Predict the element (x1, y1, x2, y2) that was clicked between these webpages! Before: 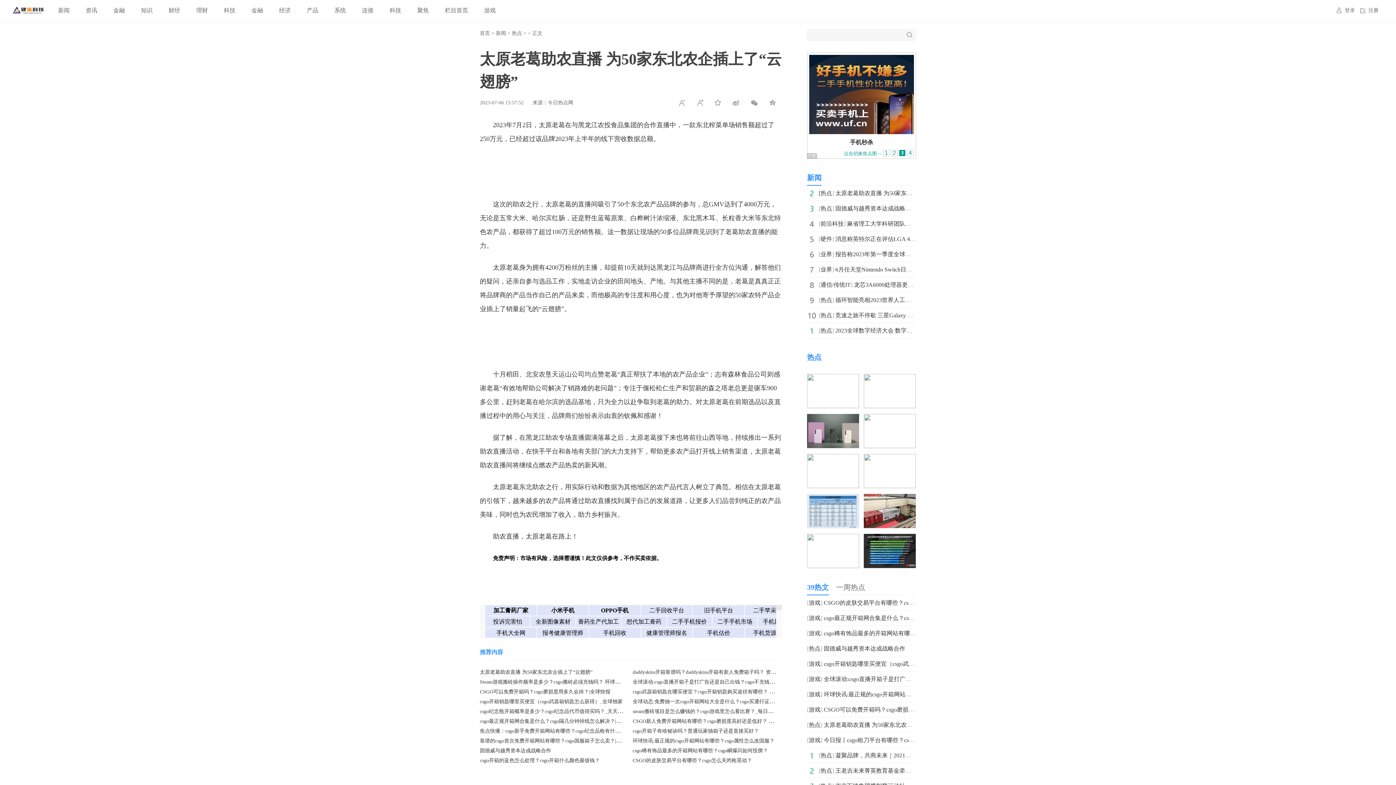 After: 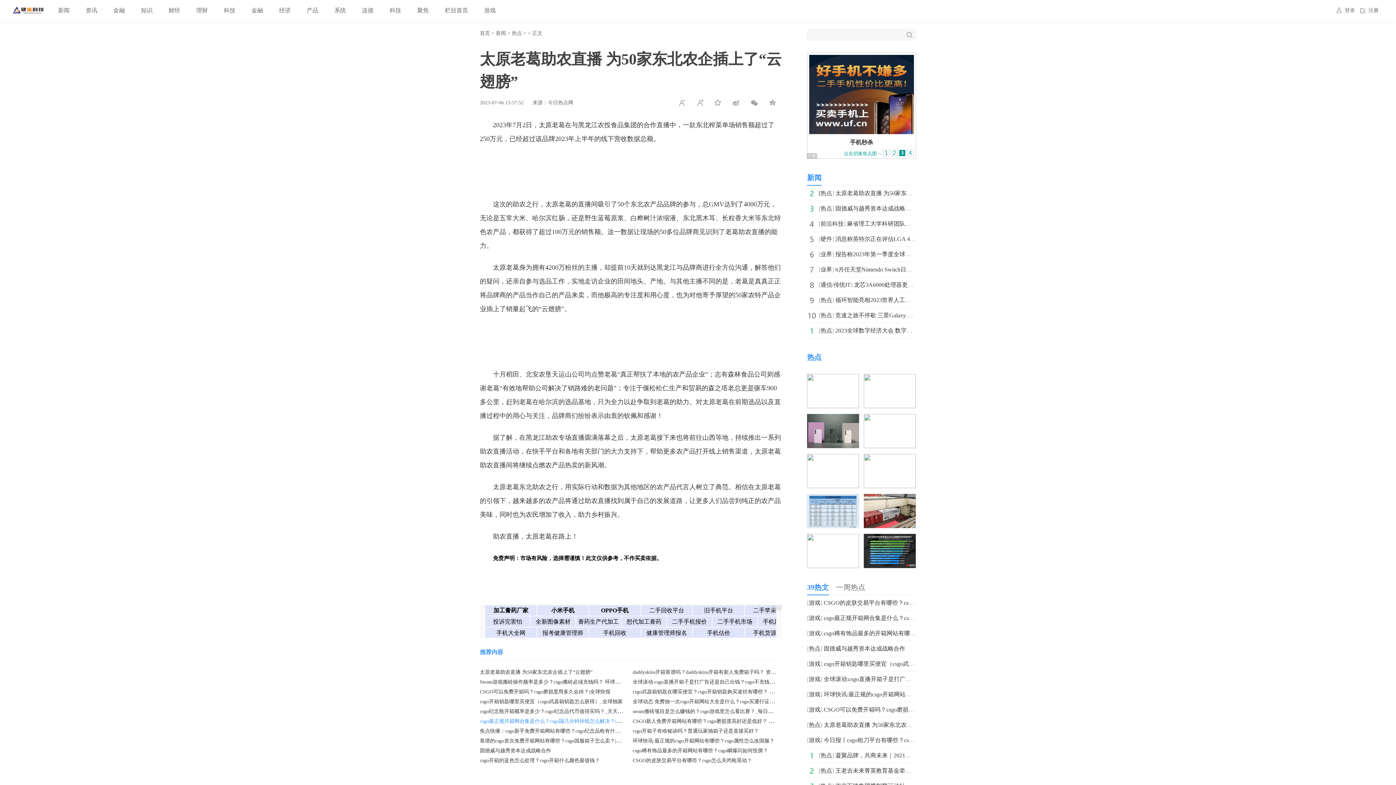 Action: label: csgo最正规开箱网合集是什么？csgo隔几分钟掉线怎么解决？|当前看点 bbox: (480, 718, 636, 724)